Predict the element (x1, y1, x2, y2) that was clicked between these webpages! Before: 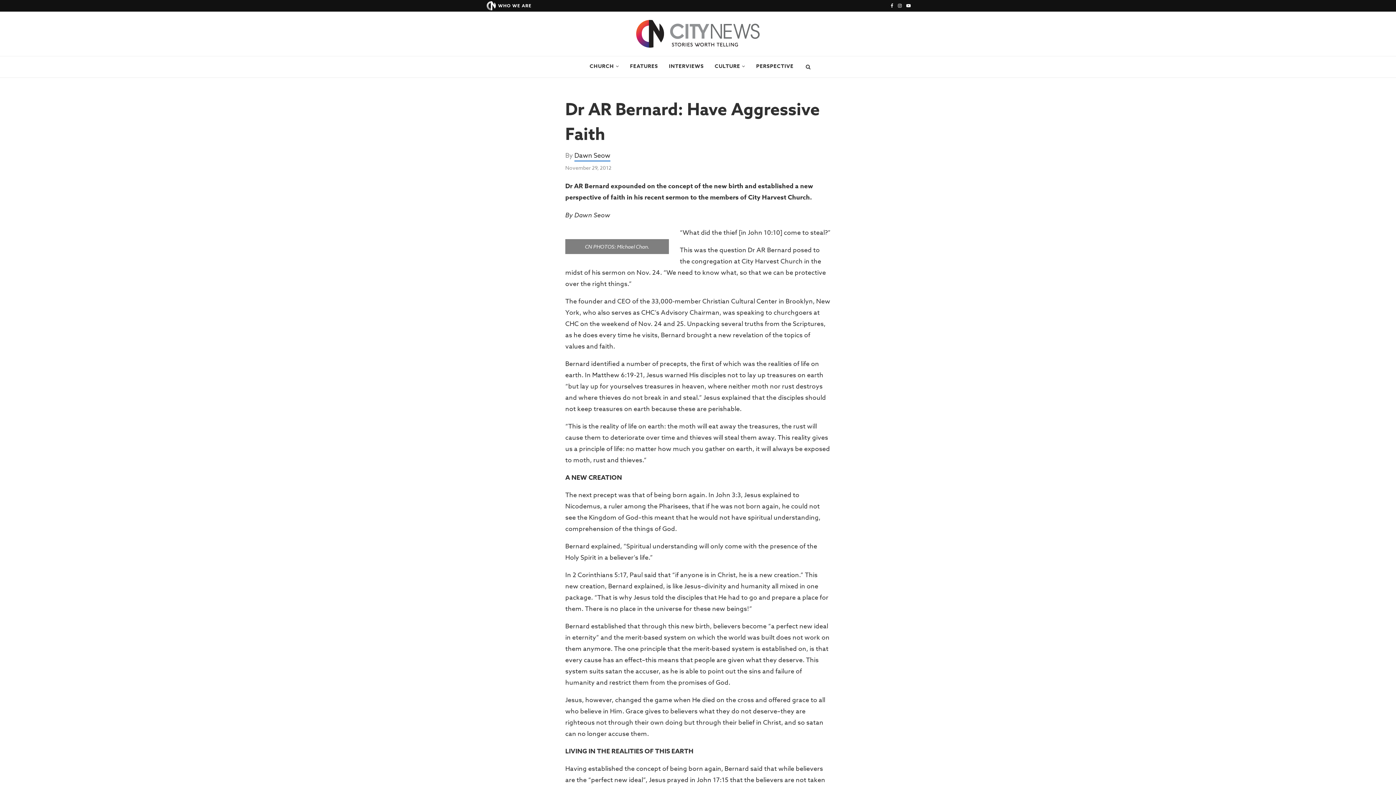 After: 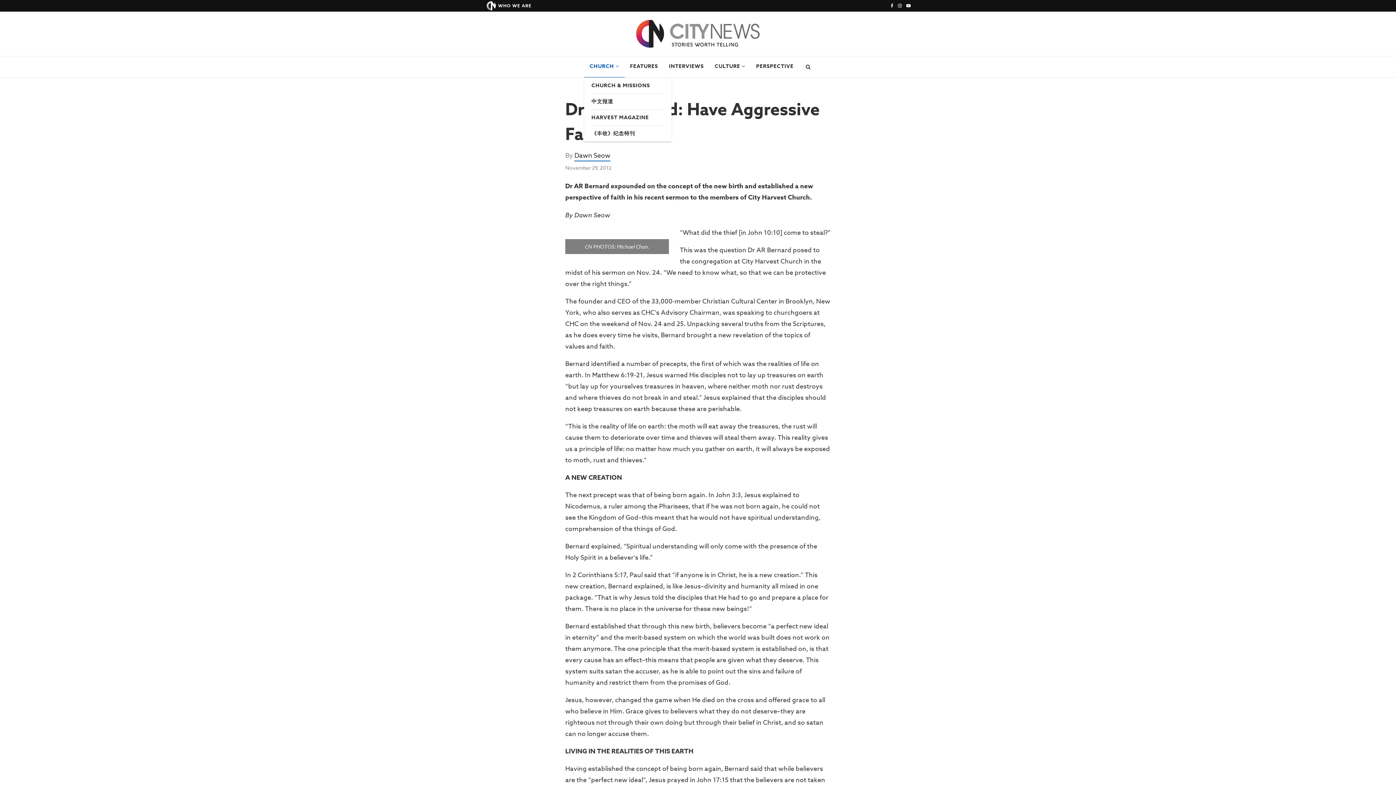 Action: label: CHURCH bbox: (584, 56, 624, 77)